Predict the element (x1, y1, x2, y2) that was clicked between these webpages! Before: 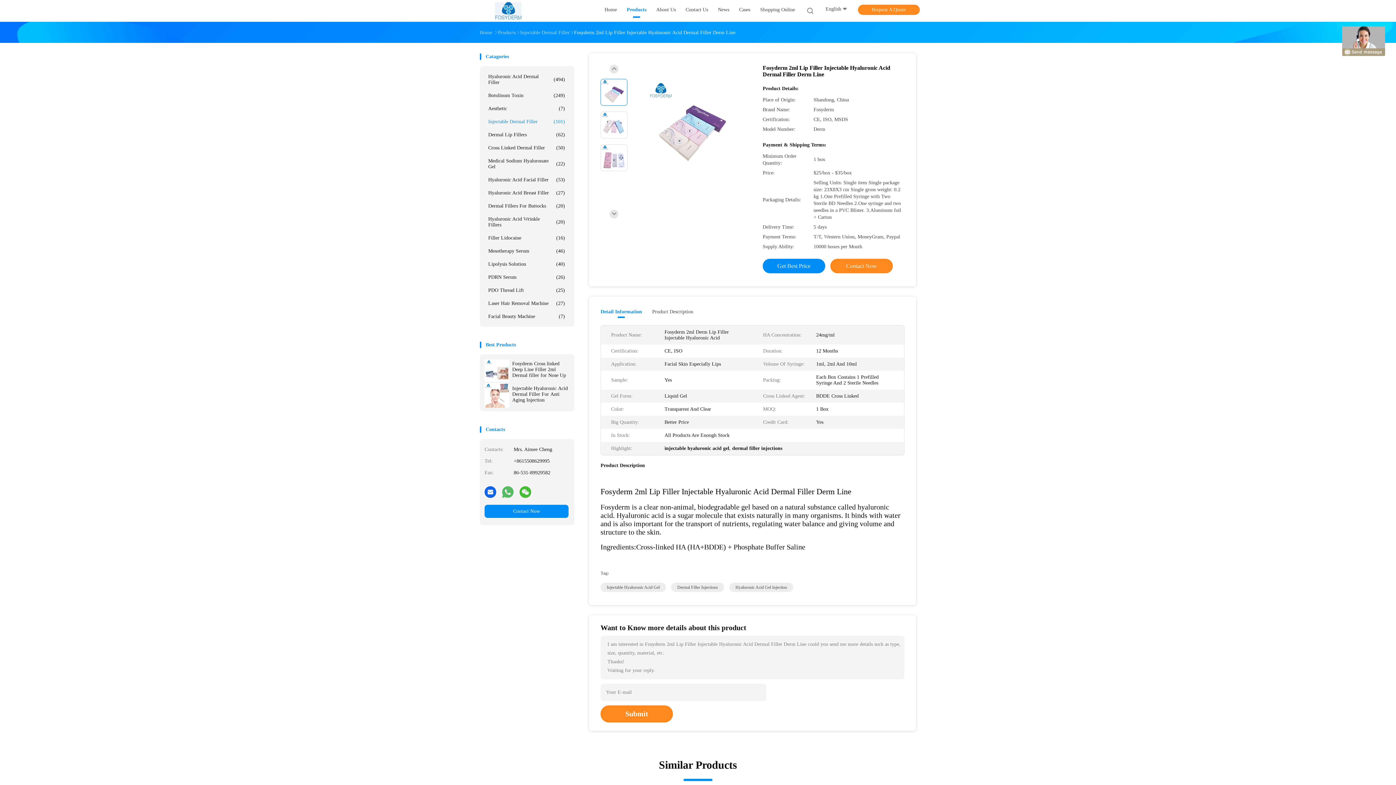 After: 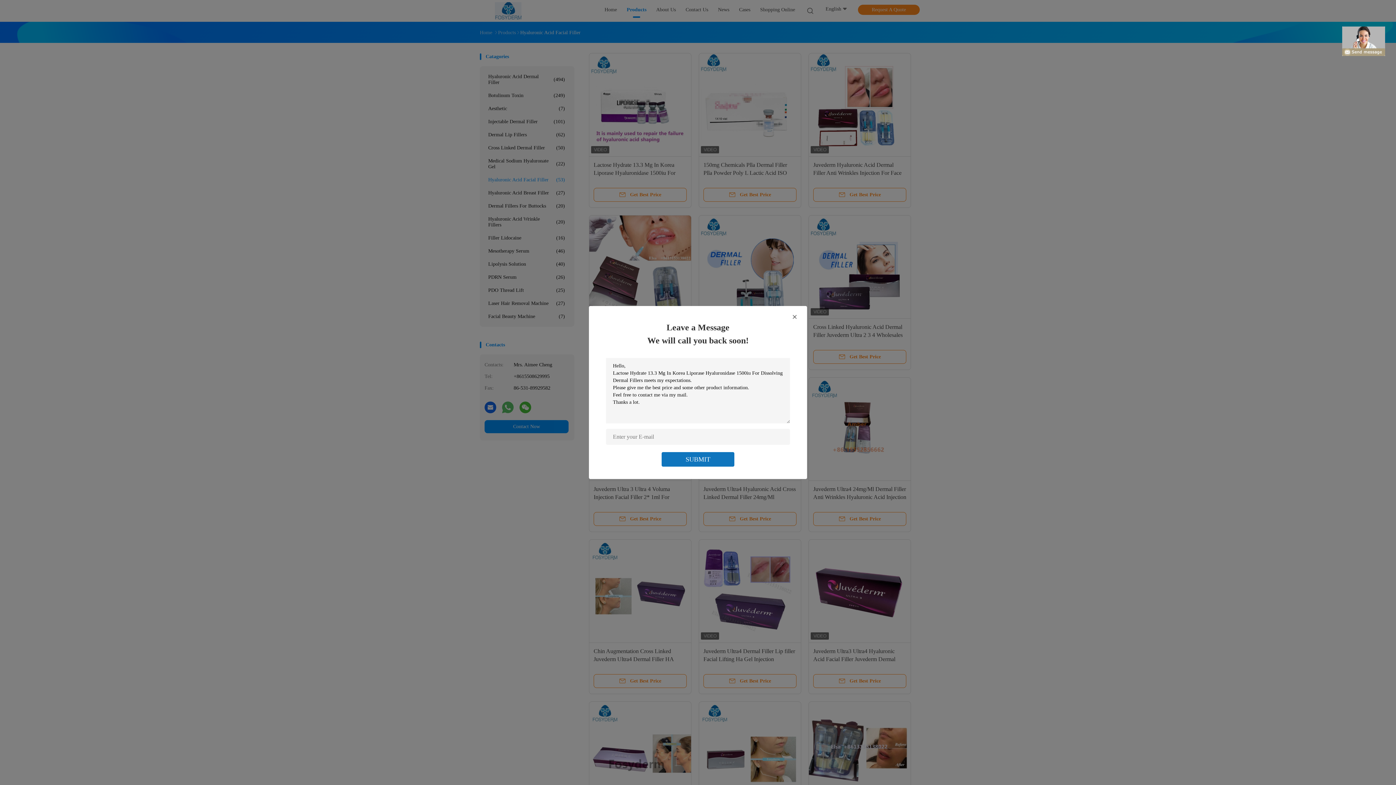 Action: bbox: (484, 173, 568, 186) label: Hyaluronic Acid Facial Filler
(53)